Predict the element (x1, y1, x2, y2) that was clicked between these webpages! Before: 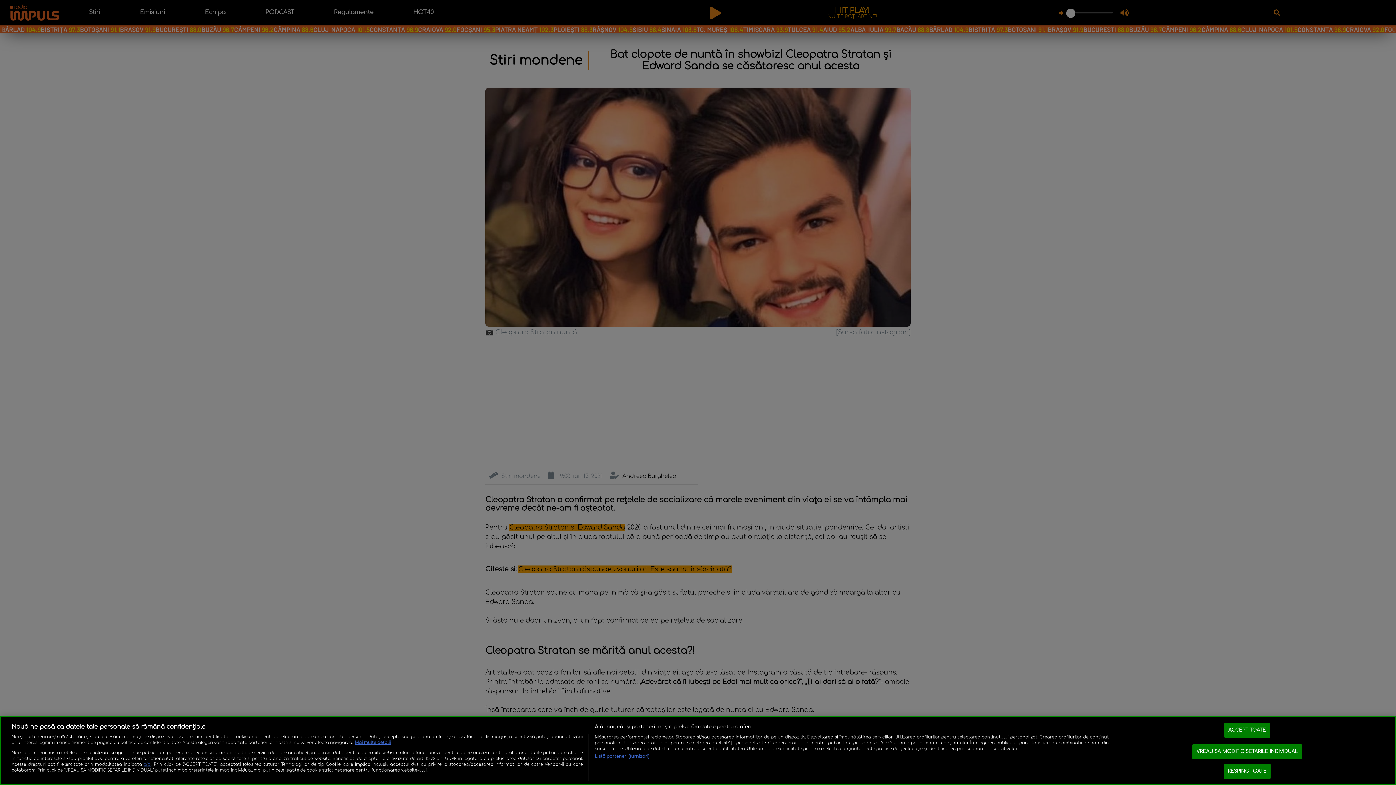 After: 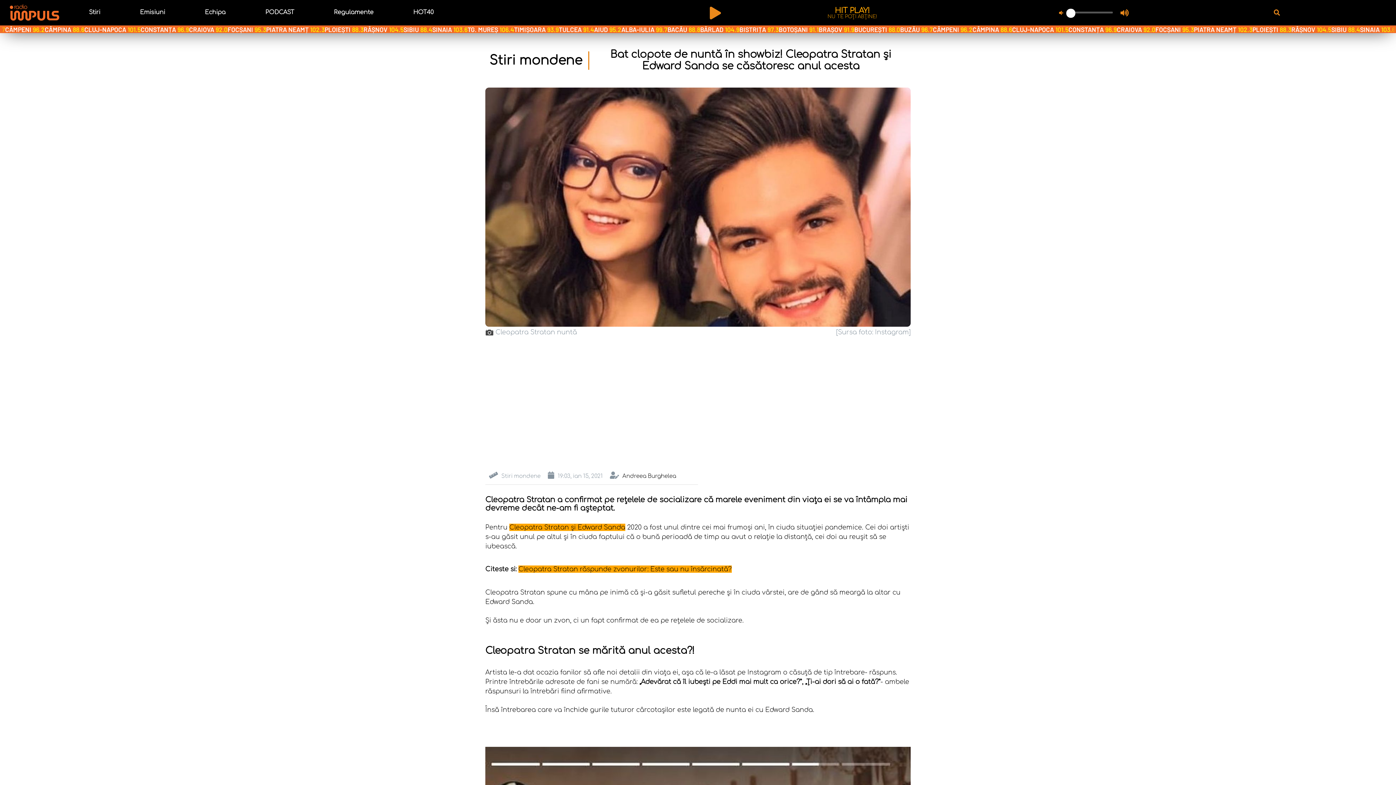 Action: label: ACCEPT TOATE bbox: (1224, 723, 1270, 738)